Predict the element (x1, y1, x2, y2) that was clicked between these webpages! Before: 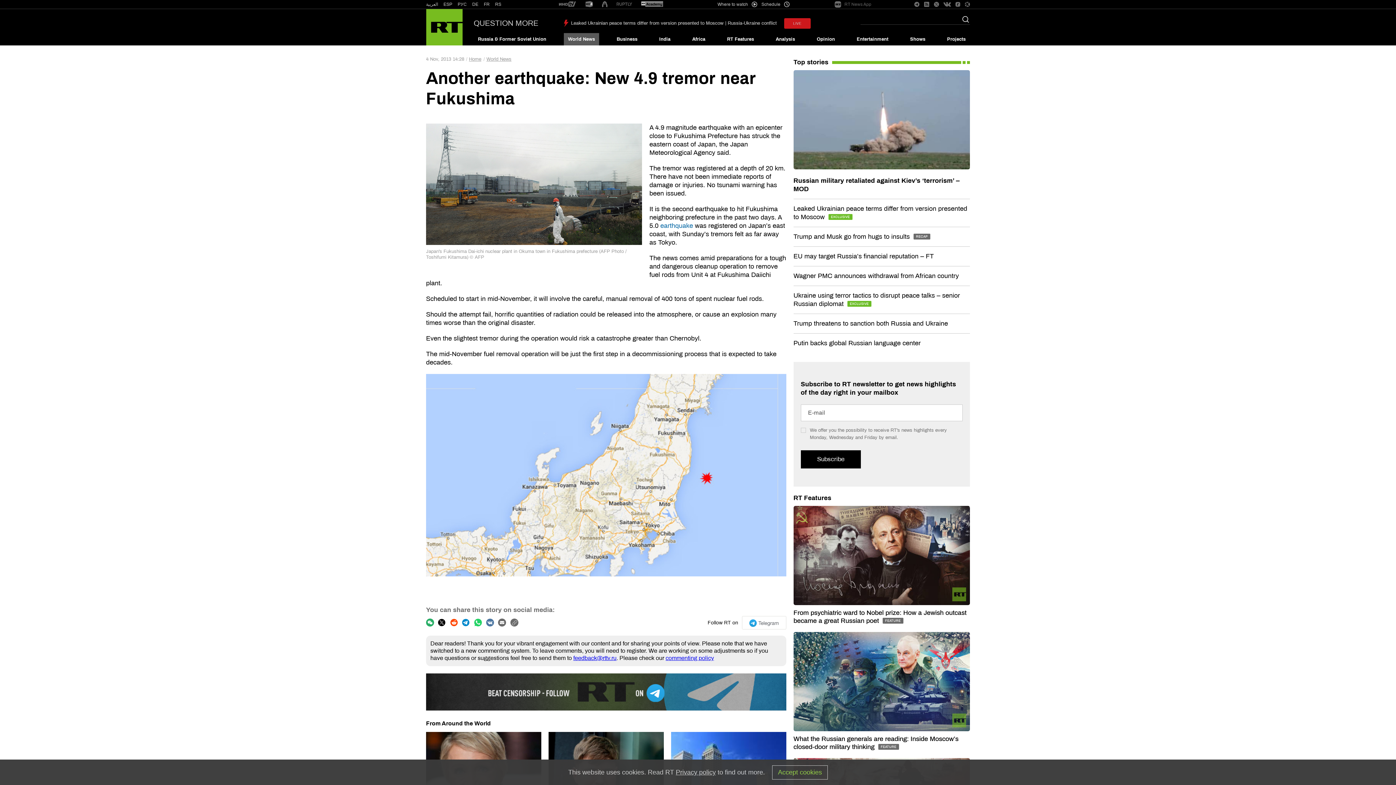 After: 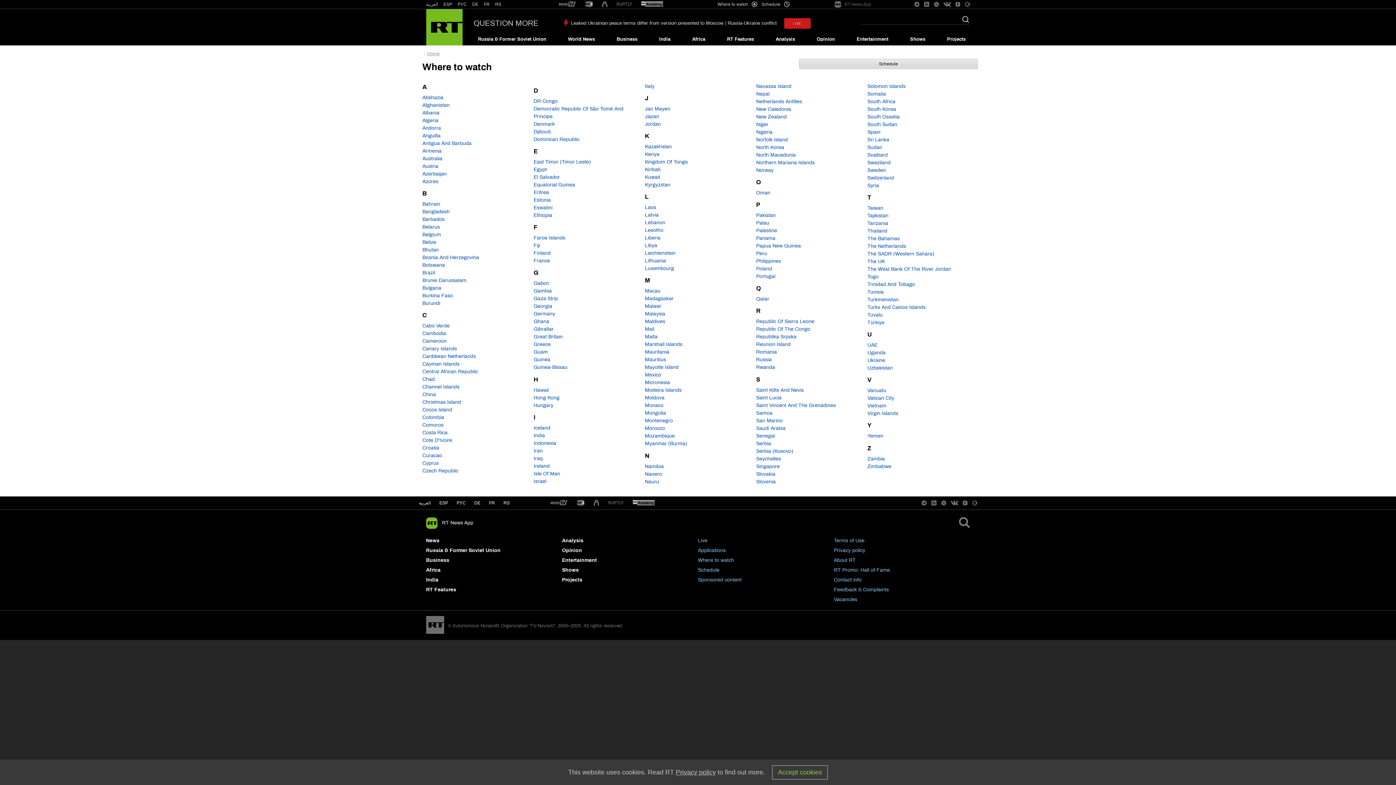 Action: bbox: (717, 1, 757, 7) label: Where to watch